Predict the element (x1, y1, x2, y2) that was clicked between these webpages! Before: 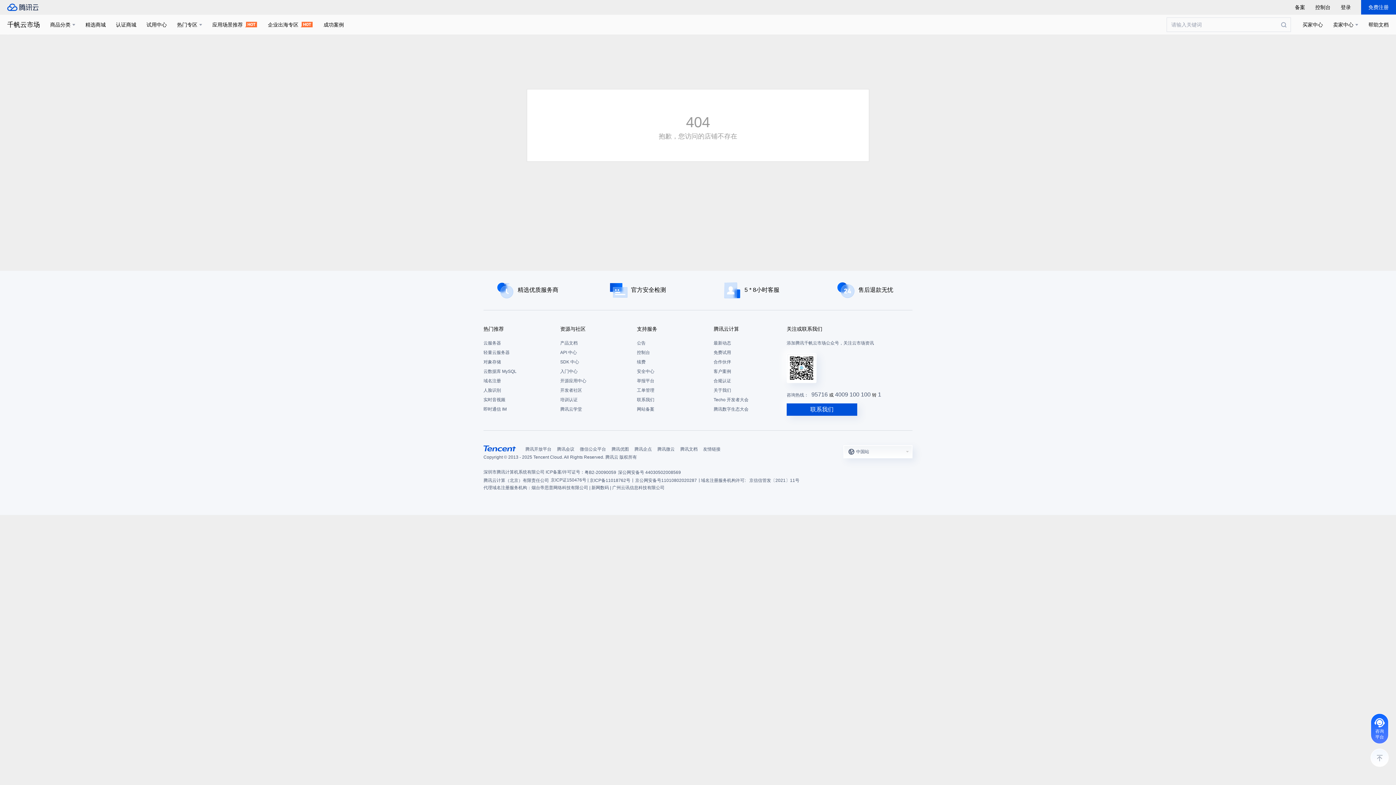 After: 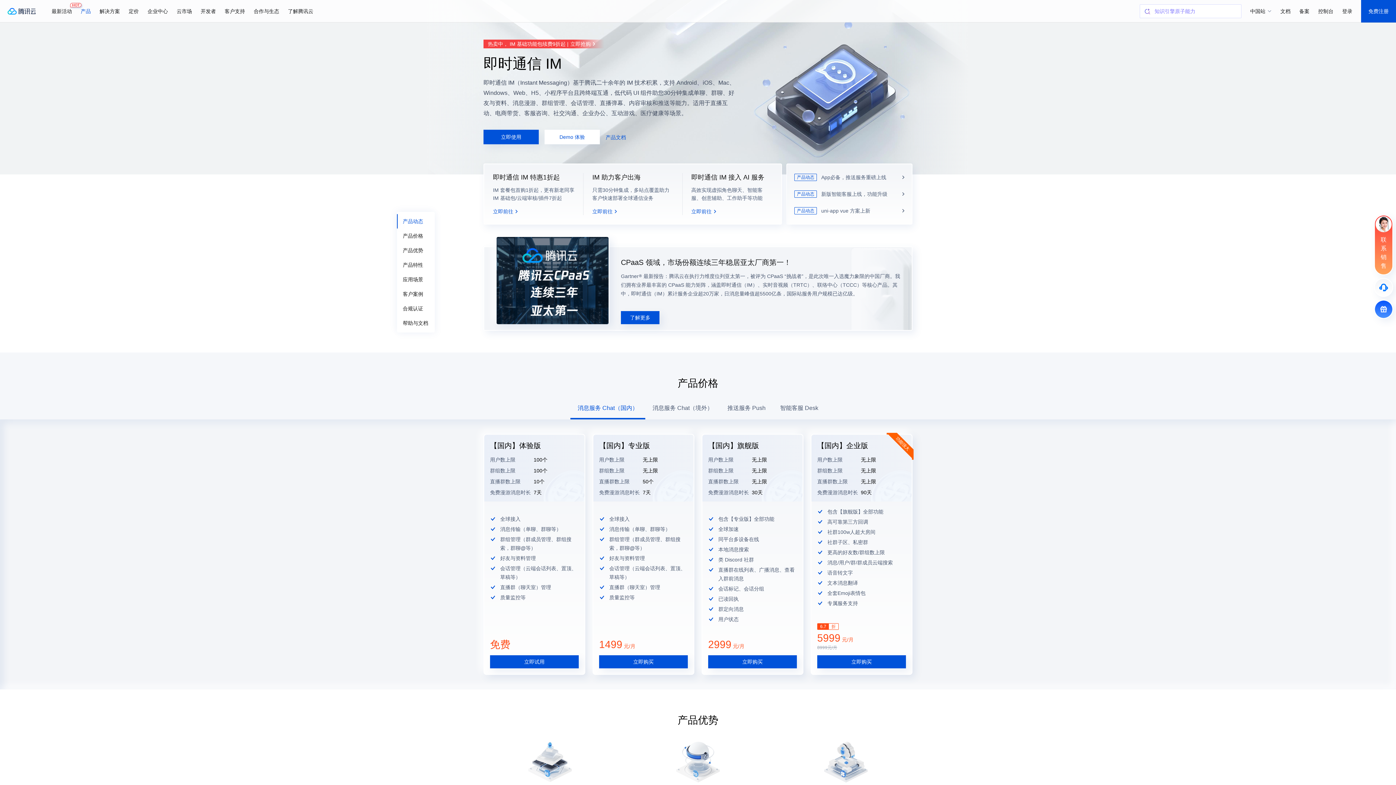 Action: label: 即时通信 IM bbox: (483, 404, 553, 414)